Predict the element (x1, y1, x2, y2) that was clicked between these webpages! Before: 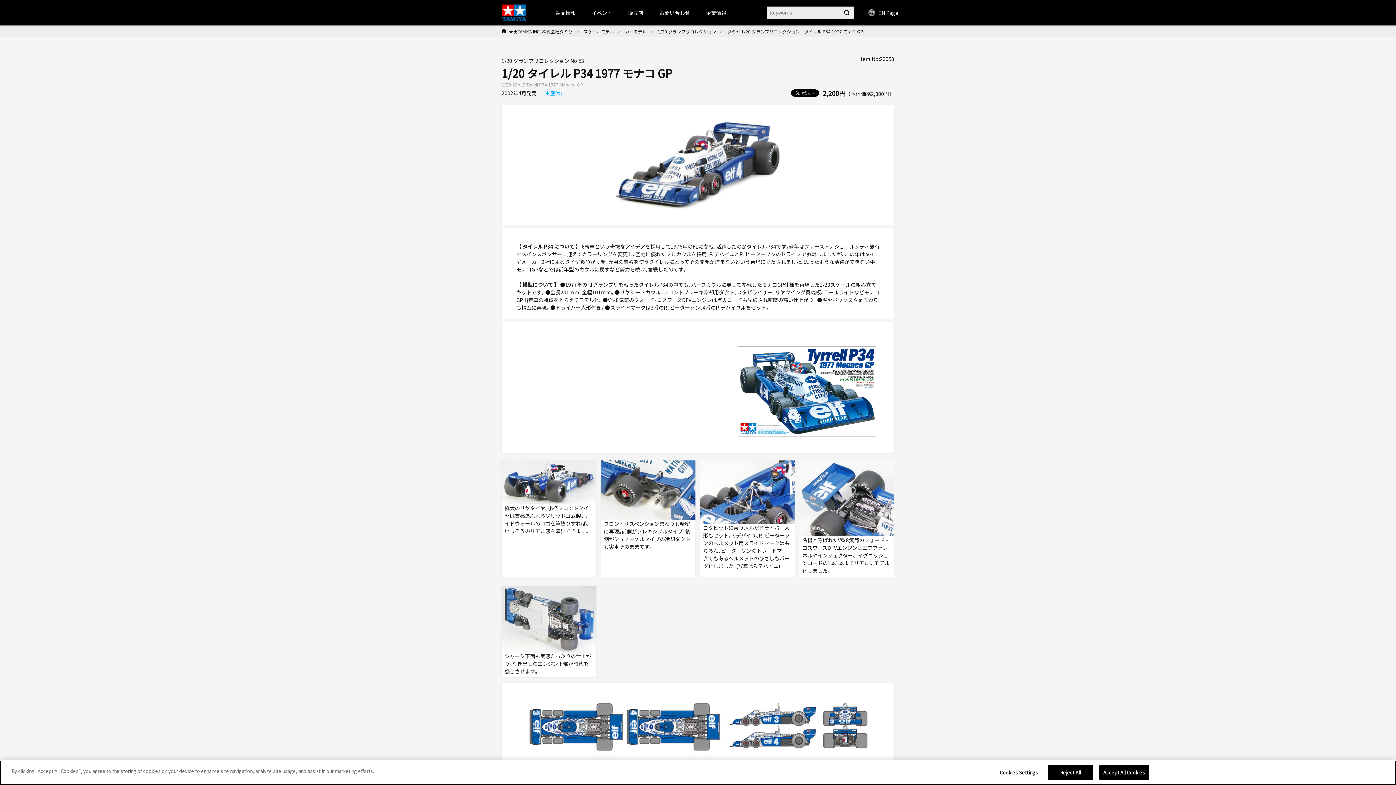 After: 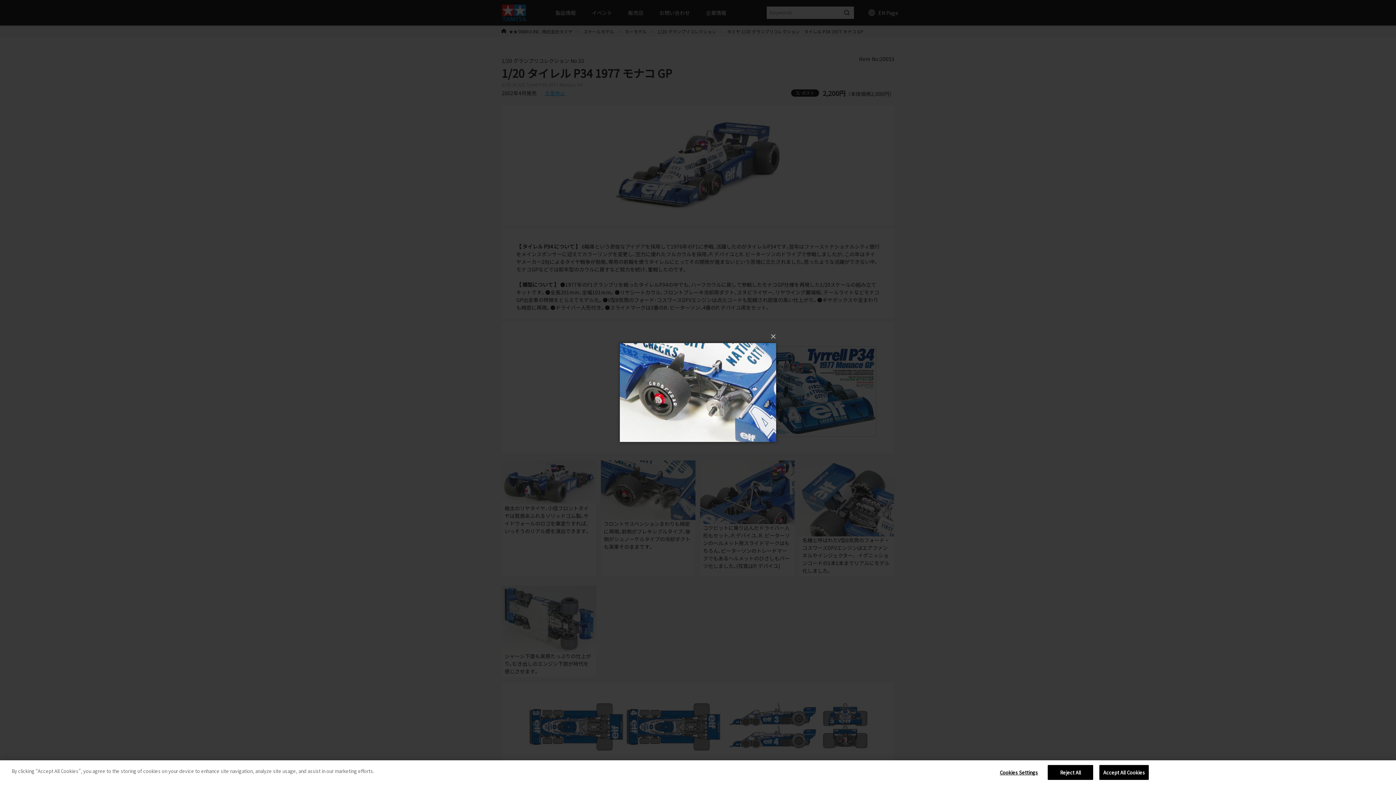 Action: bbox: (601, 460, 695, 520)